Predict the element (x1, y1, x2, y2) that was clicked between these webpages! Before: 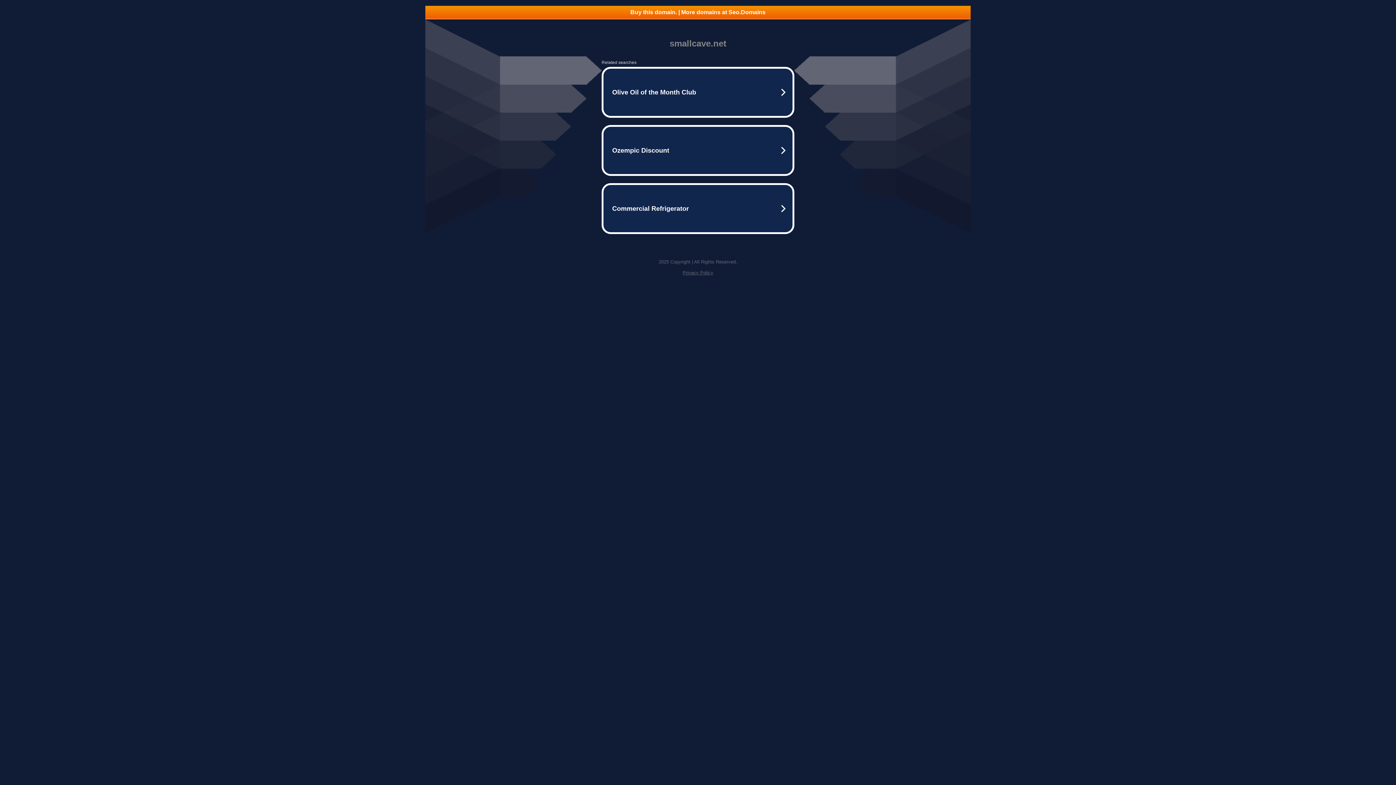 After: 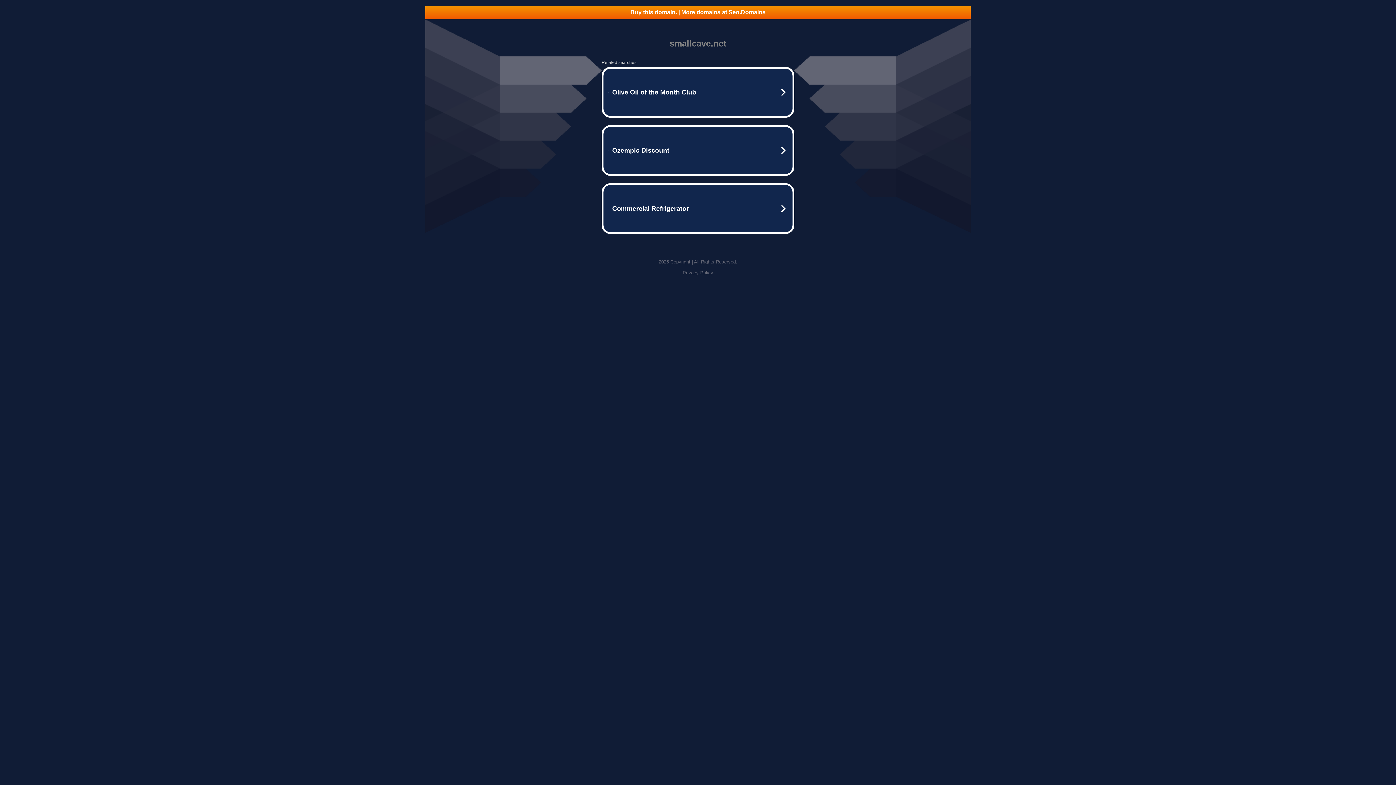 Action: bbox: (425, 5, 970, 18) label: Buy this domain. | More domains at Seo.Domains